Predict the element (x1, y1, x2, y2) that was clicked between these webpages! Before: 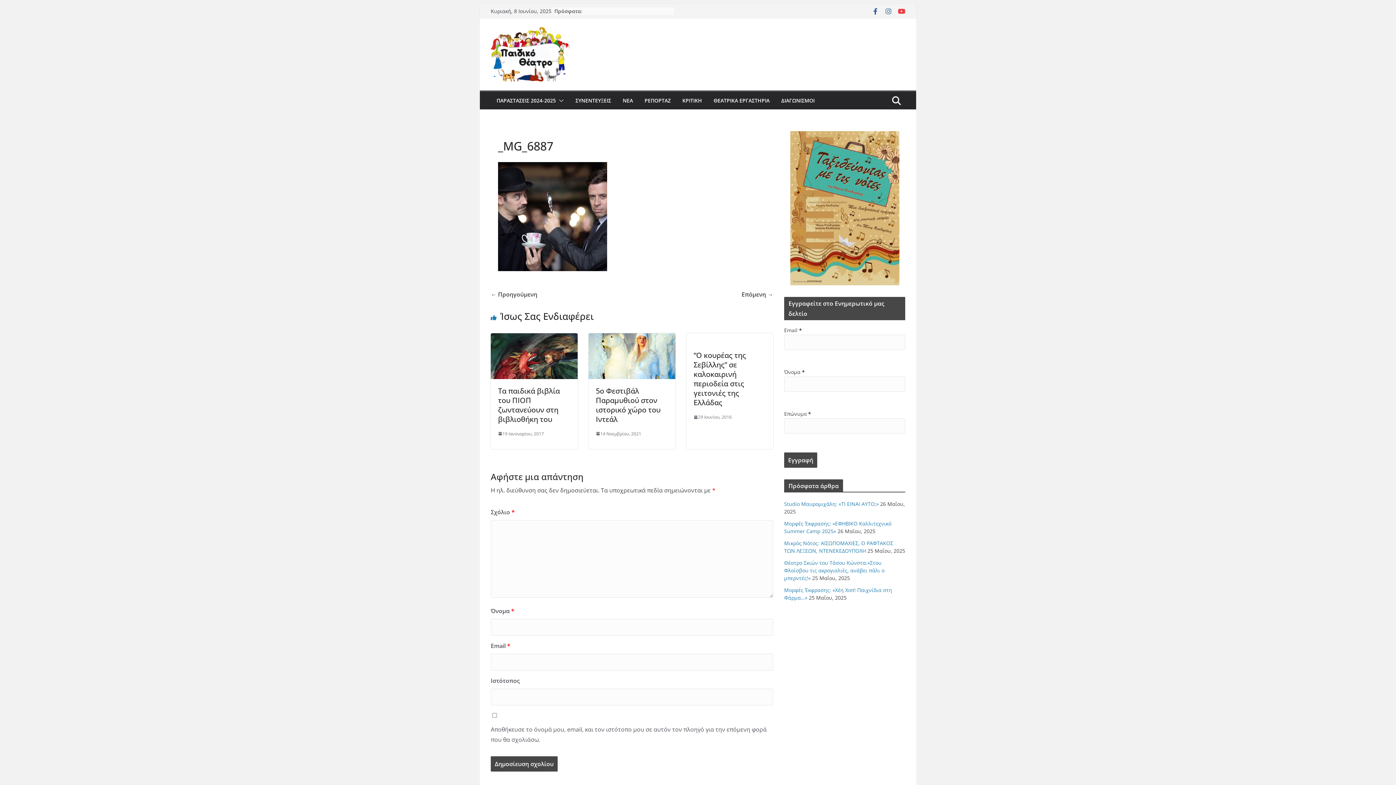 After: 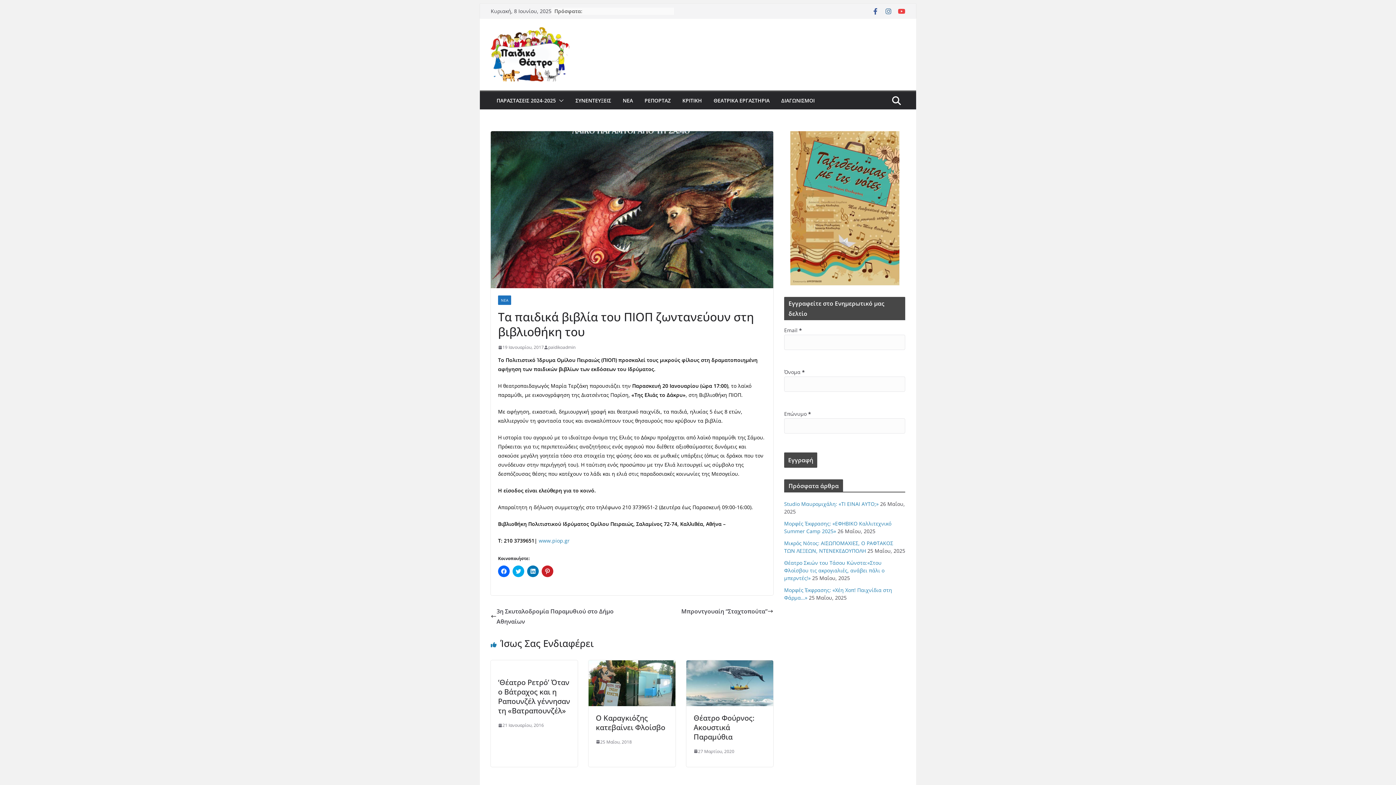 Action: label: 19 Ιανουαρίου, 2017 bbox: (498, 430, 544, 437)